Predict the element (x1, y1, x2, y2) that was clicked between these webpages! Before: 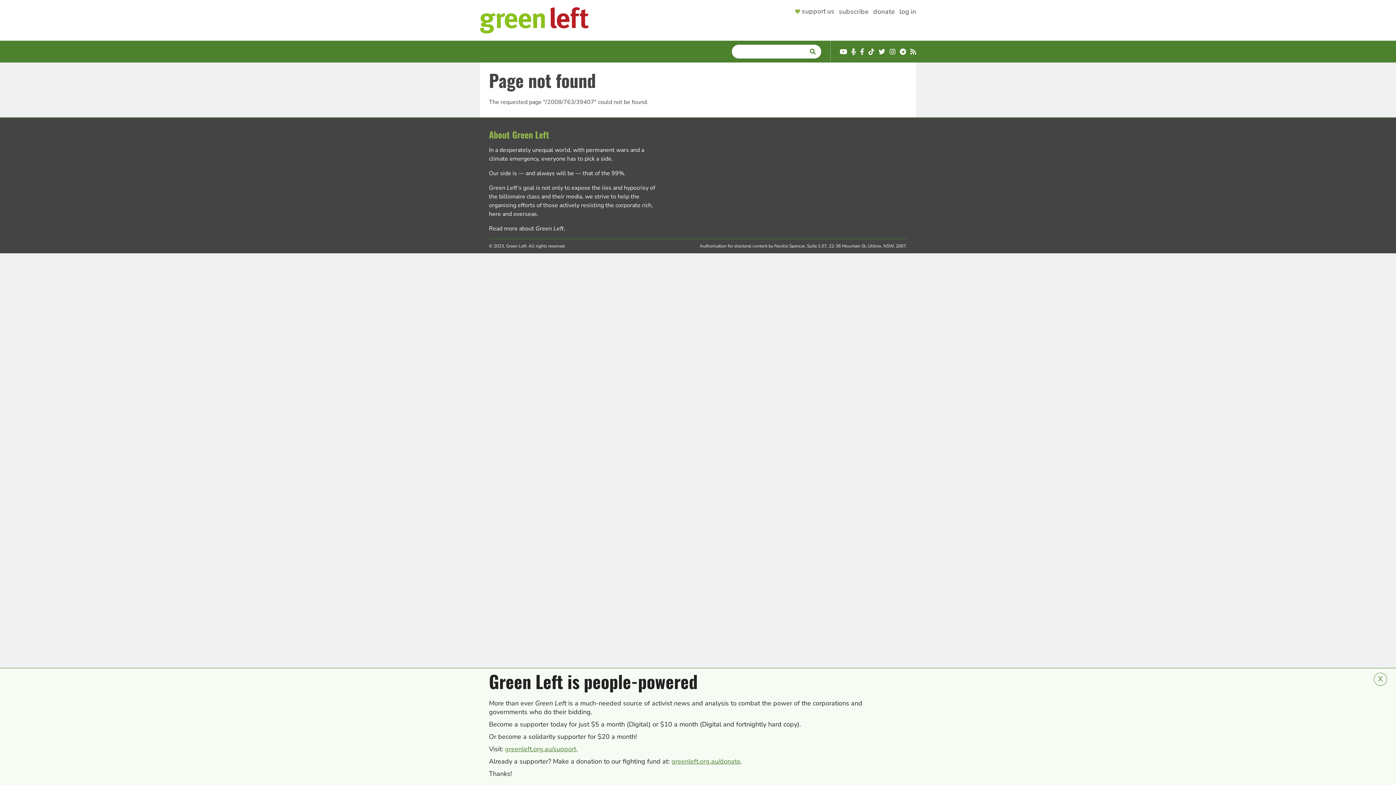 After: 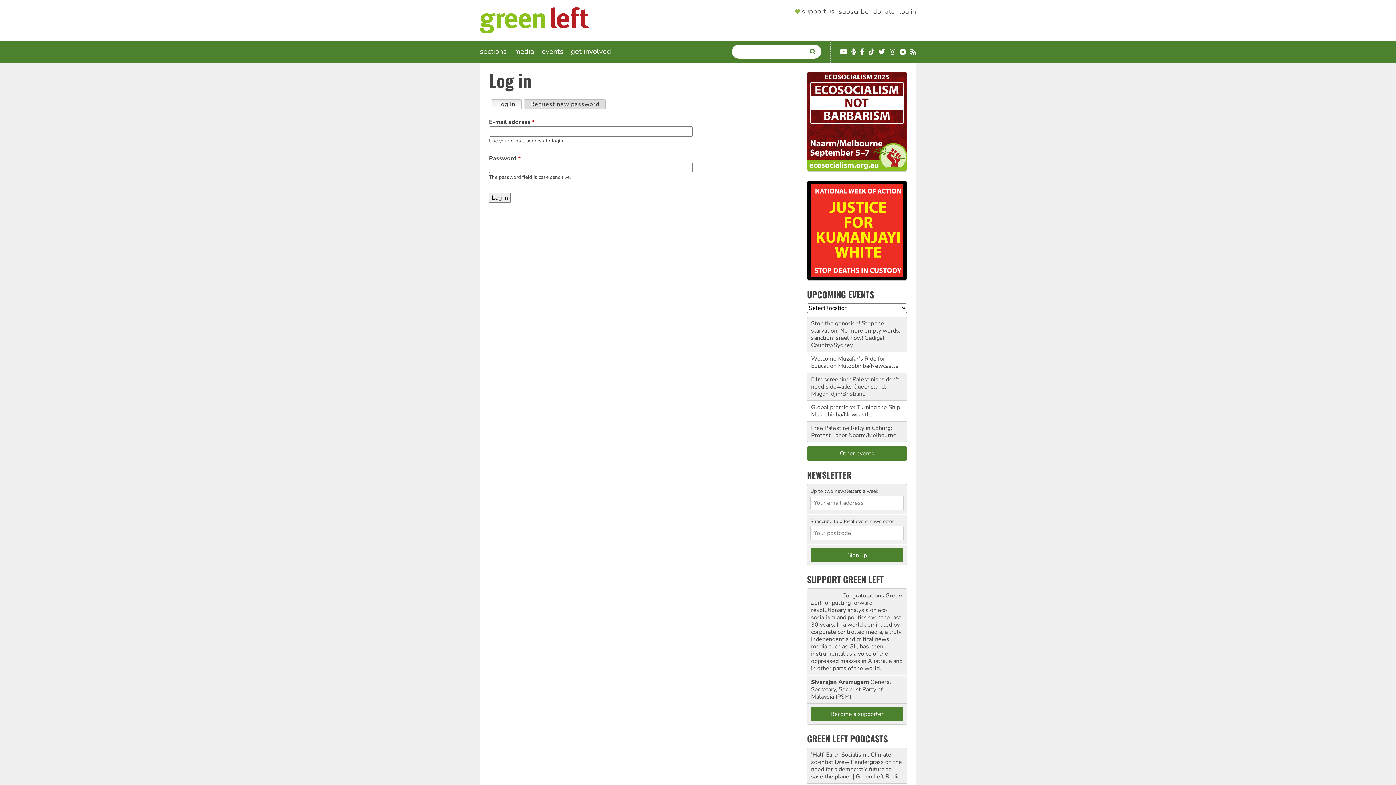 Action: label: log in bbox: (899, 7, 916, 18)